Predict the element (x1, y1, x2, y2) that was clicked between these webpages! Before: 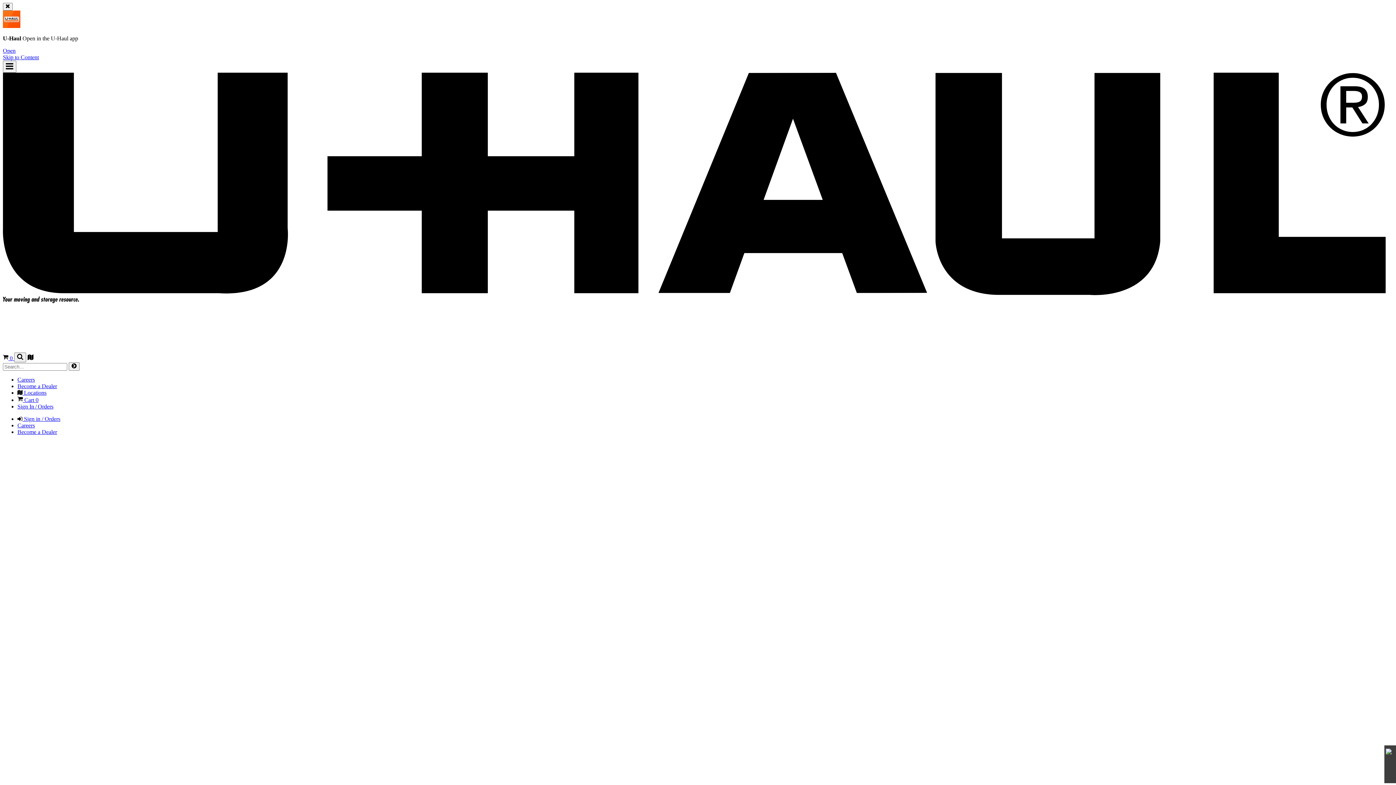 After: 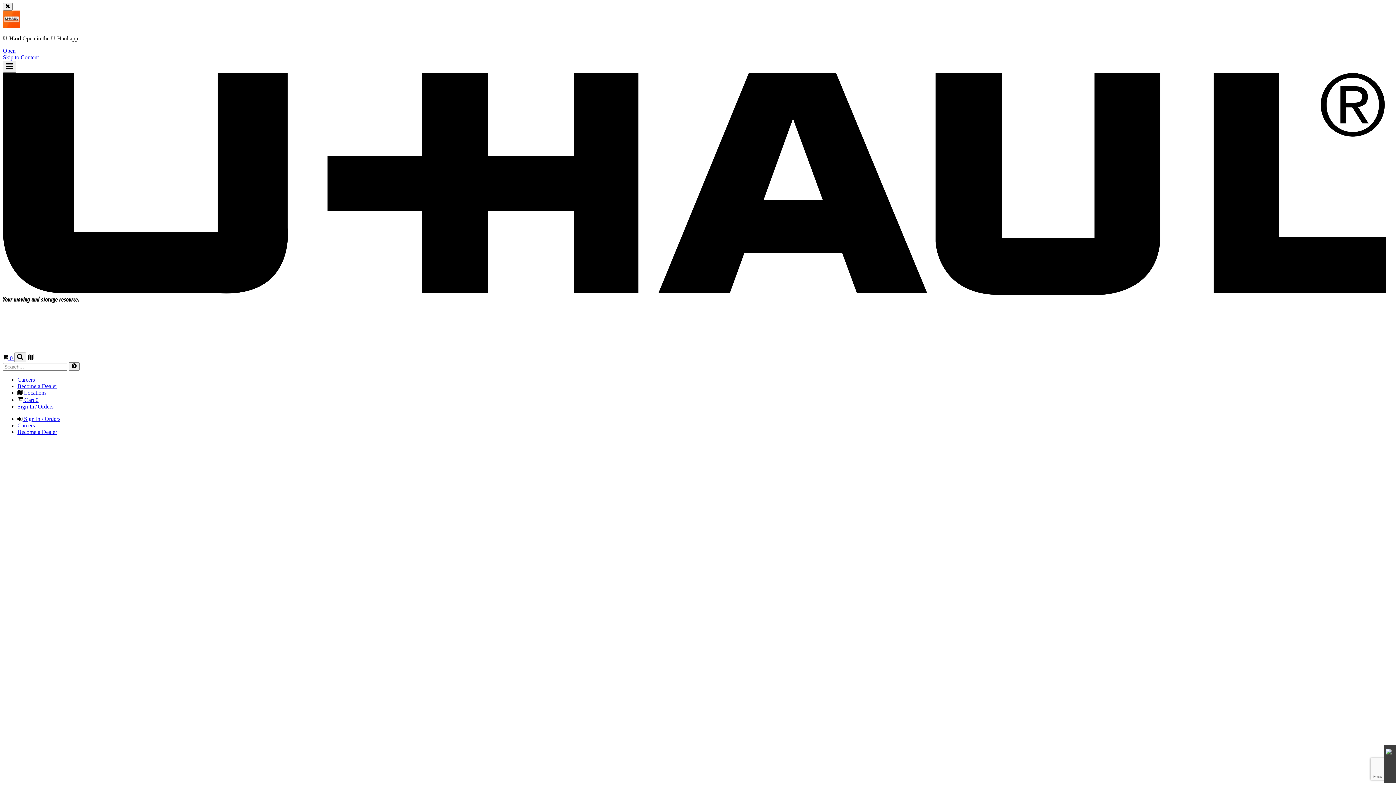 Action: label: Become a Dealer bbox: (17, 428, 57, 435)